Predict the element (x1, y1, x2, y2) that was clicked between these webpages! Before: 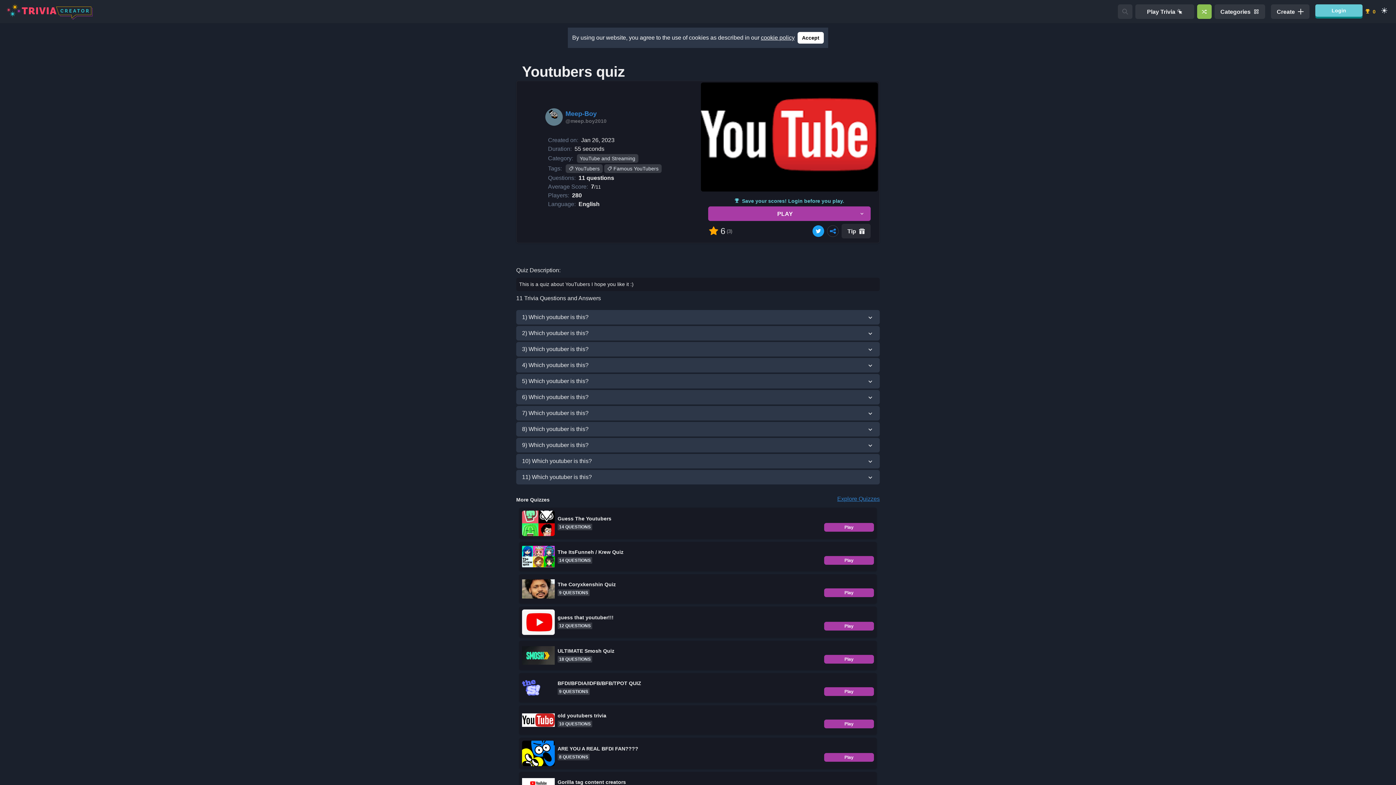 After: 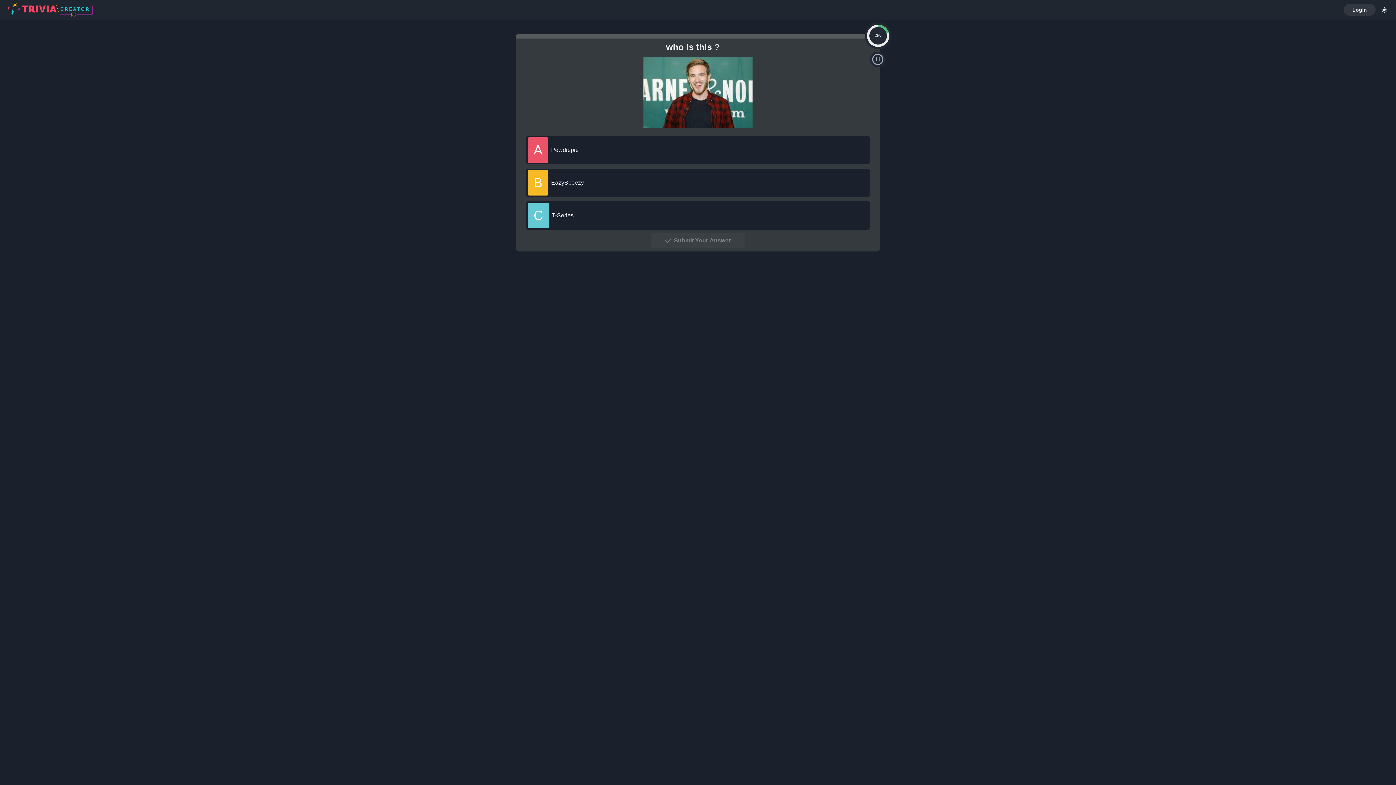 Action: label: Play bbox: (824, 523, 874, 531)